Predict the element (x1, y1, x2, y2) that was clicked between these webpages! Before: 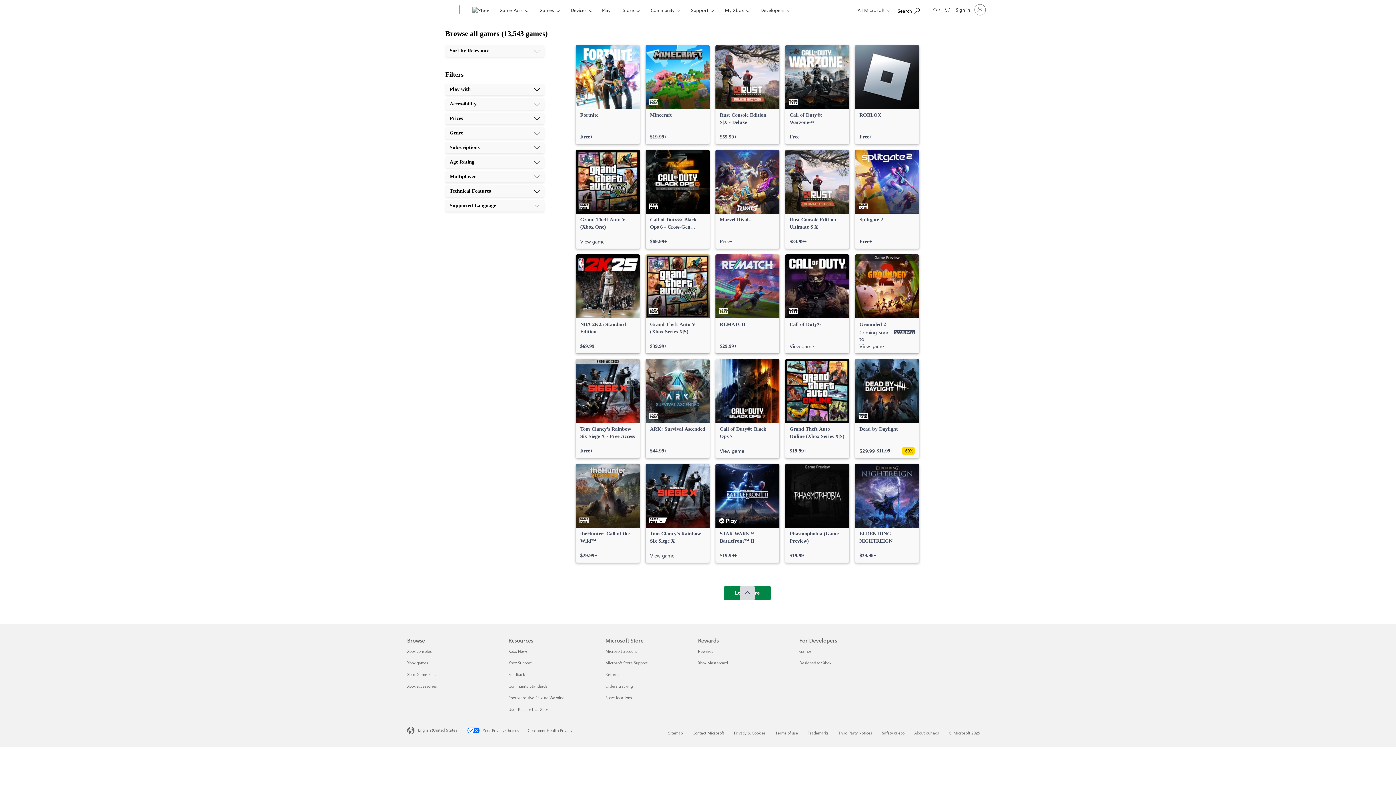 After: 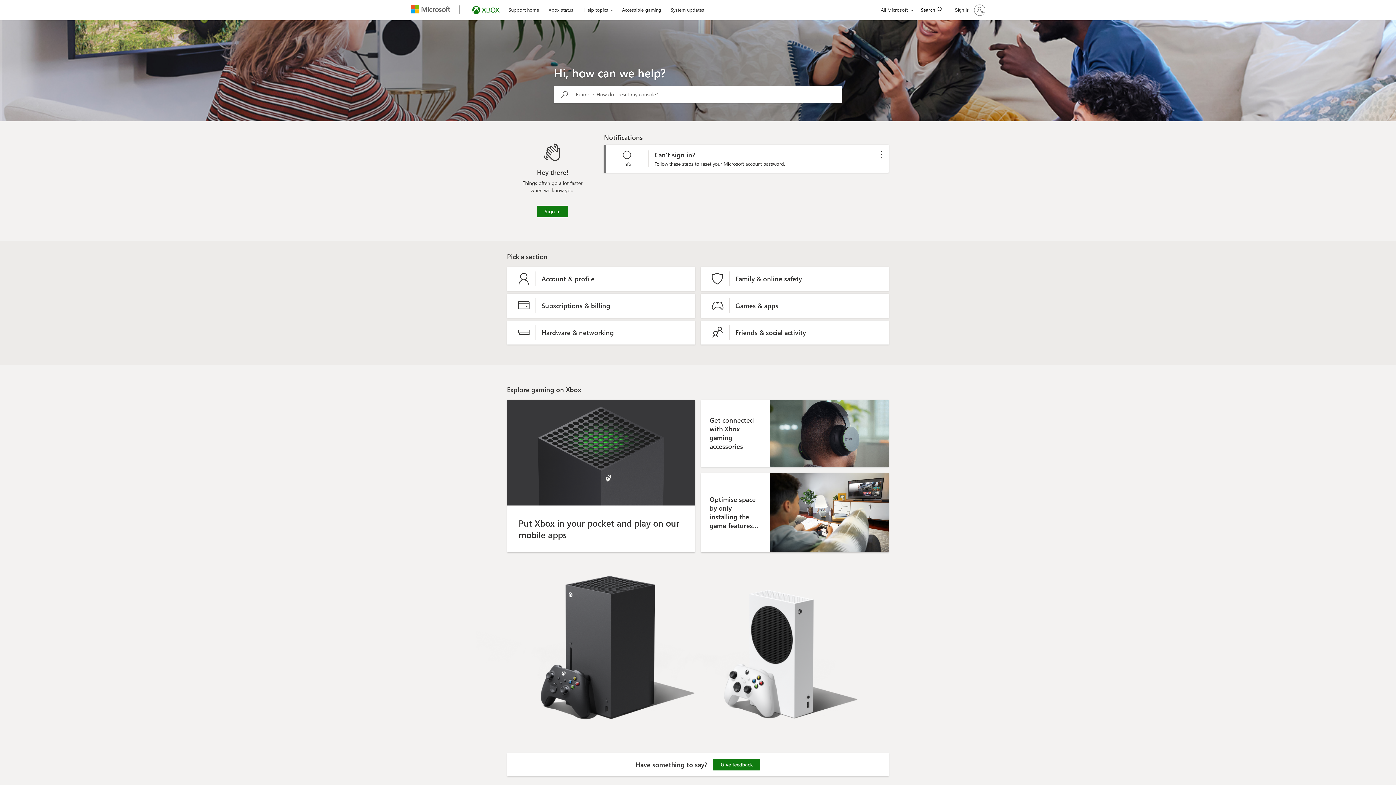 Action: bbox: (508, 660, 531, 665) label: Xbox Support Resources